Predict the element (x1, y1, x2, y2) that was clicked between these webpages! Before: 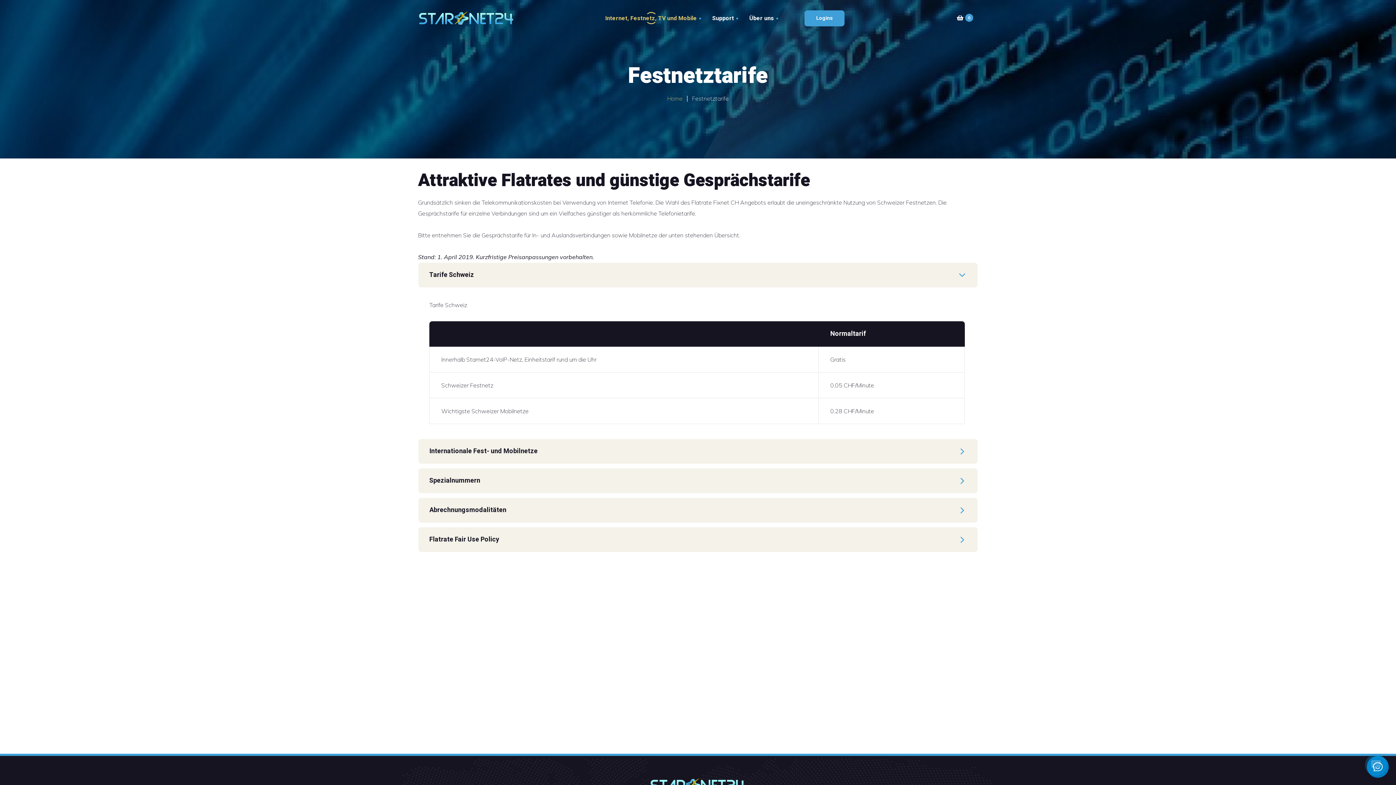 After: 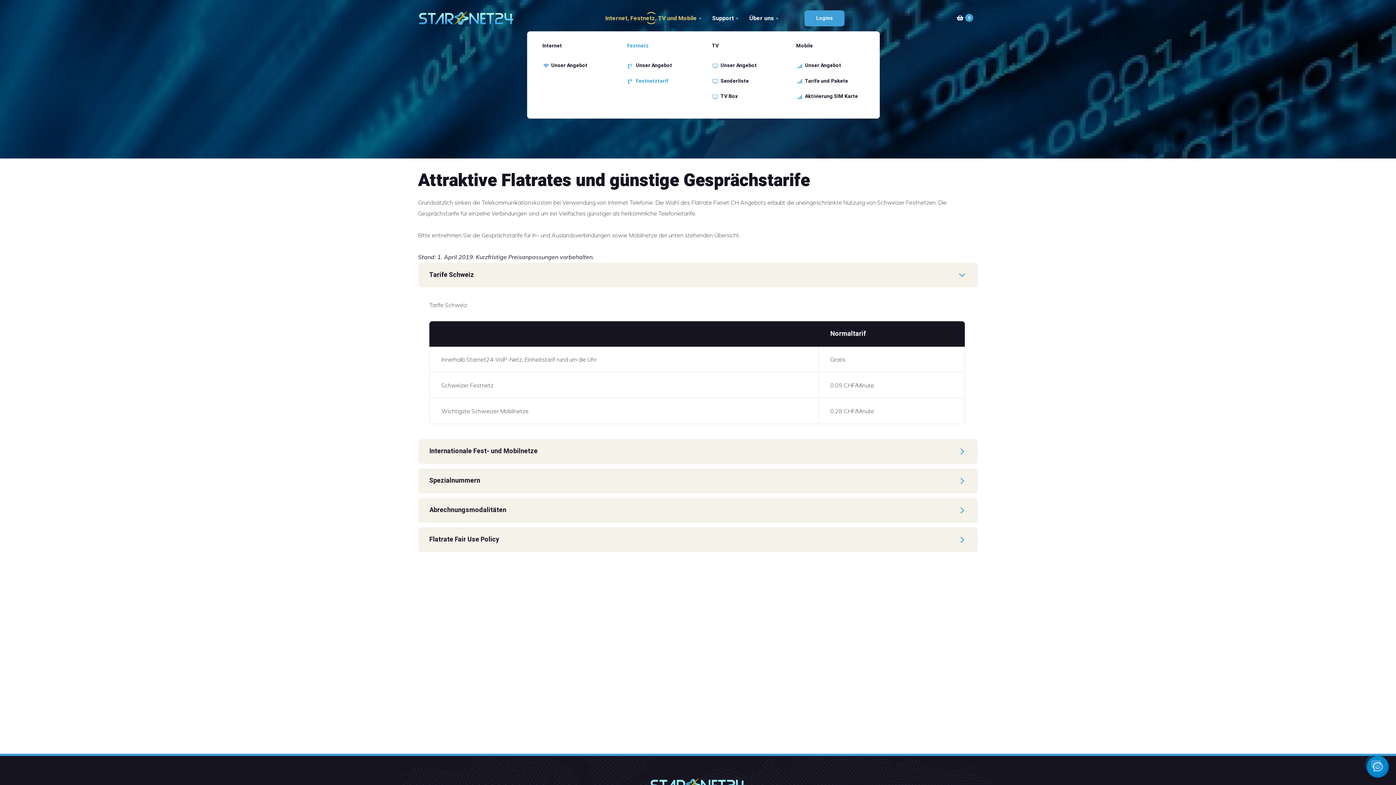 Action: label: Internet, Festnetz, TV und Mobile bbox: (598, 14, 703, 22)